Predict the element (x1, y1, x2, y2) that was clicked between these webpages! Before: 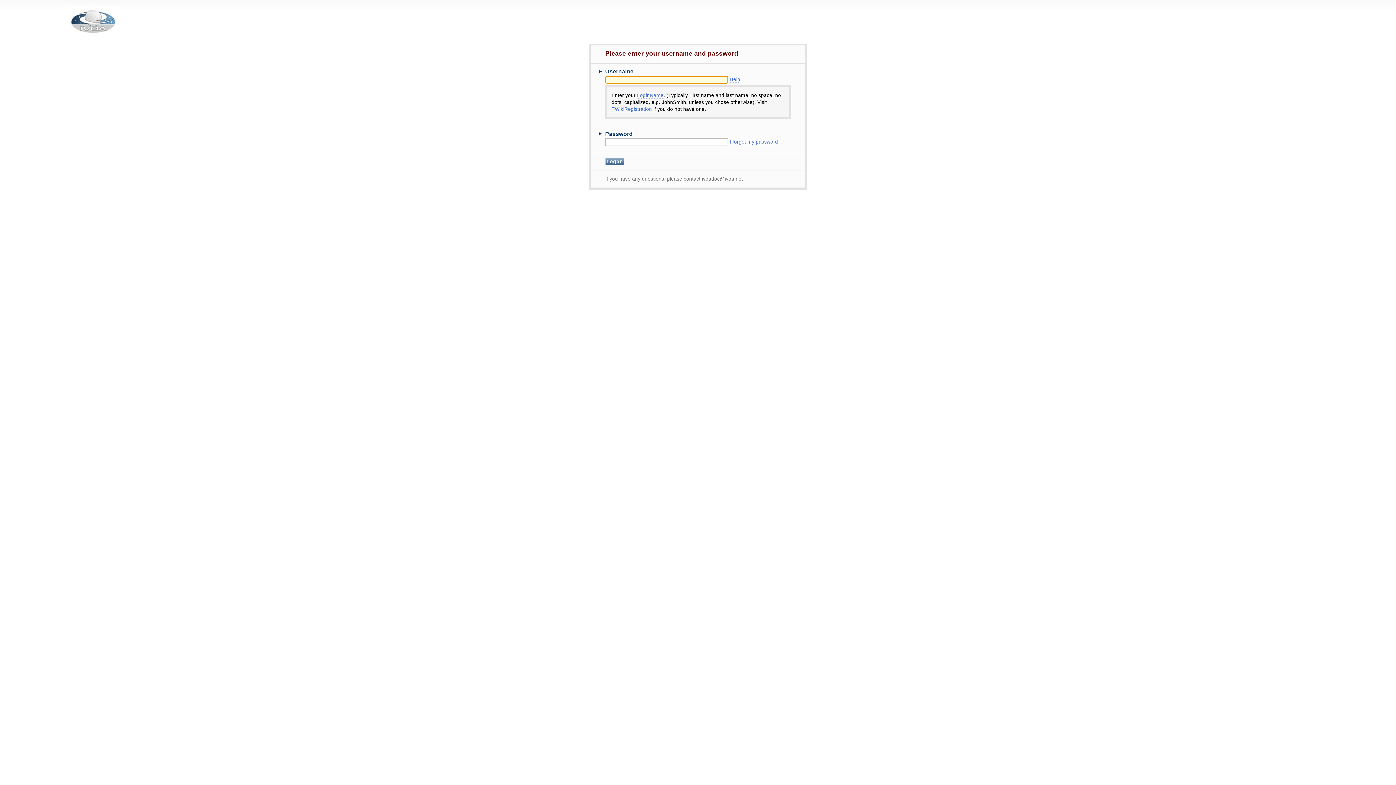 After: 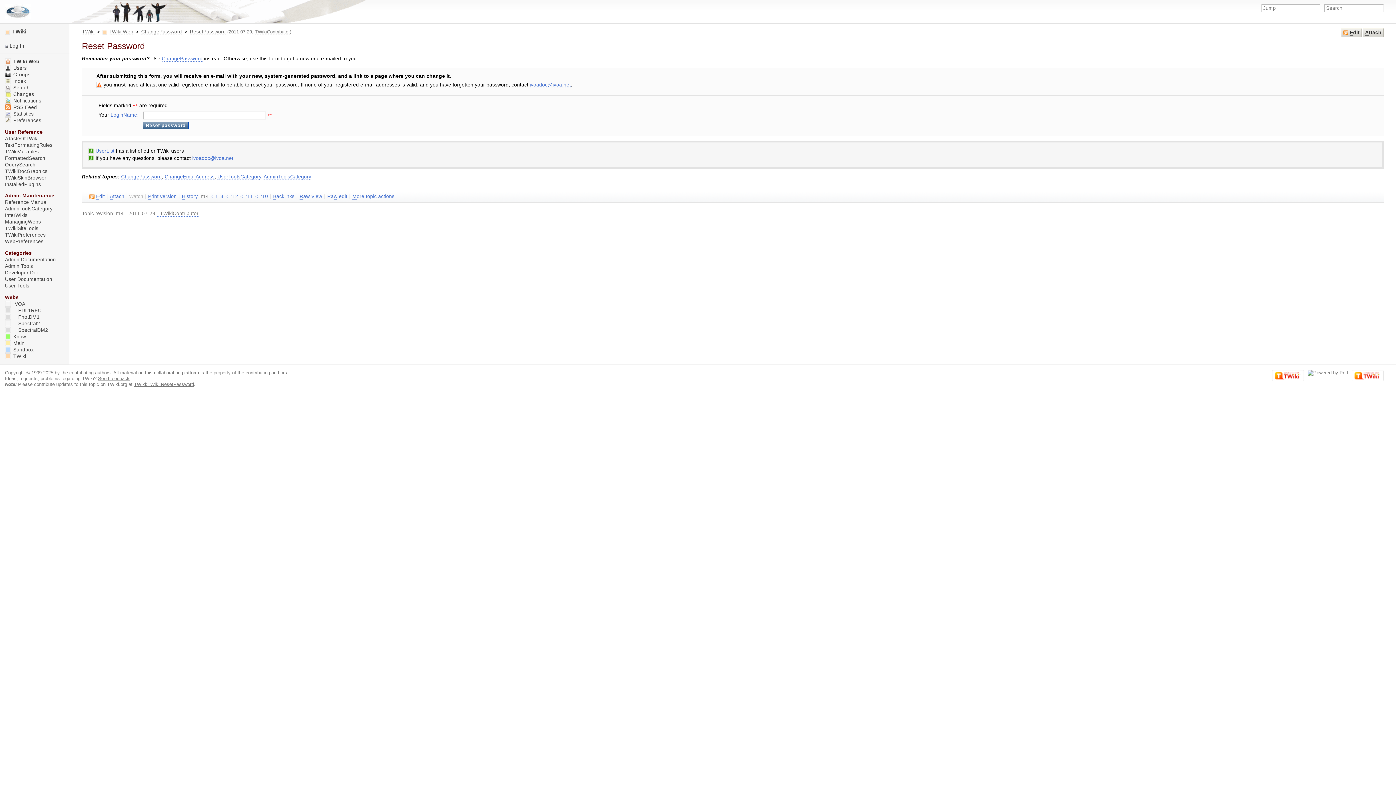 Action: label: I forgot my password bbox: (729, 139, 778, 144)